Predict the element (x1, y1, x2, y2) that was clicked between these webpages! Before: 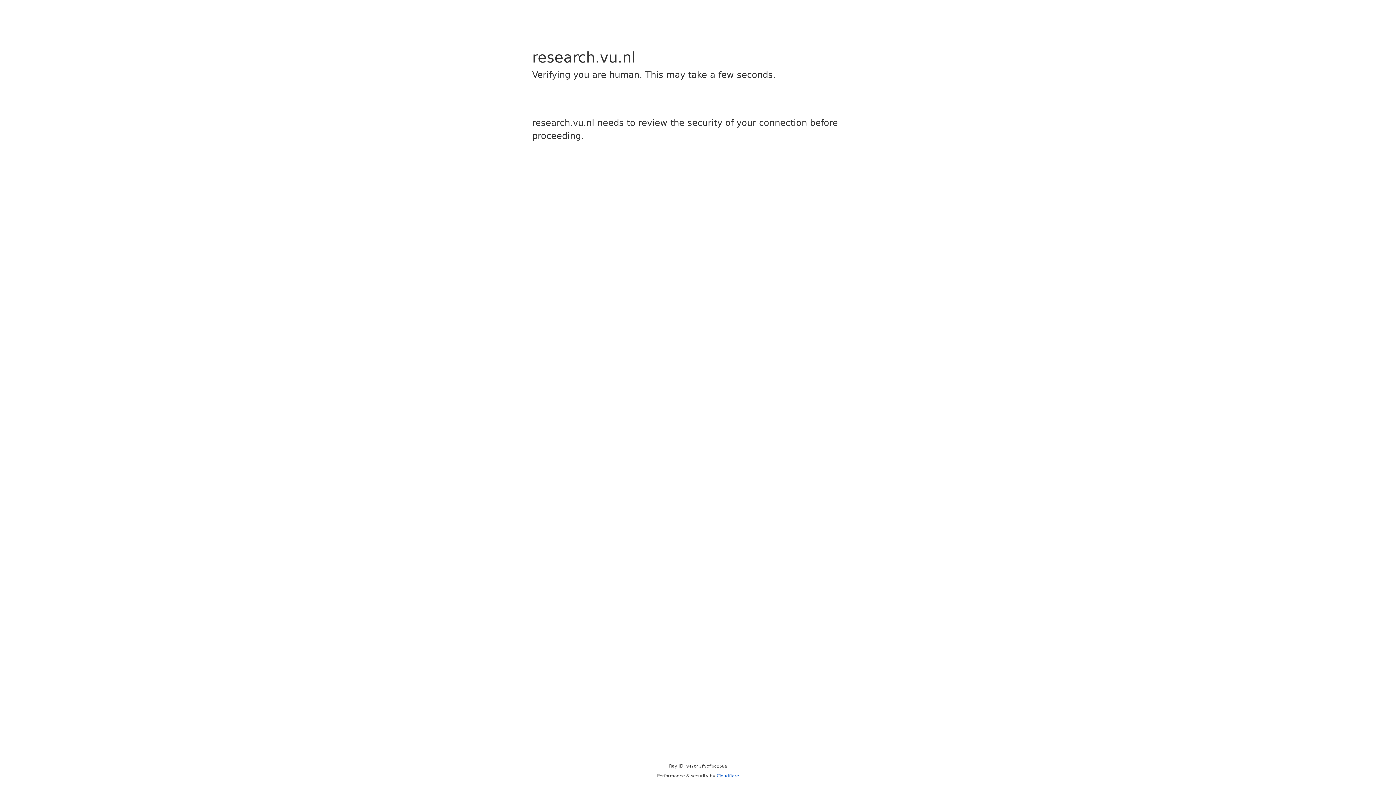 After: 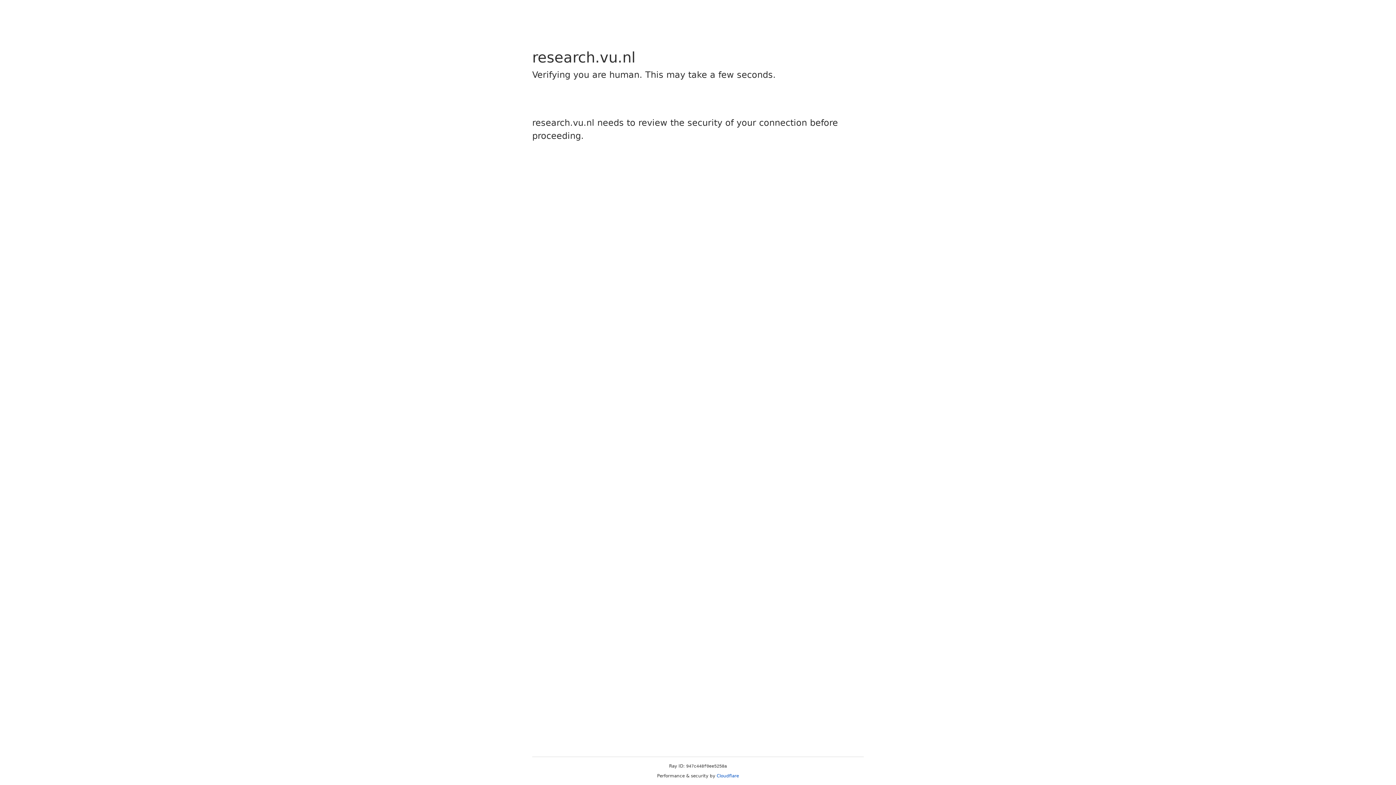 Action: label: Cloudflare bbox: (716, 773, 739, 778)